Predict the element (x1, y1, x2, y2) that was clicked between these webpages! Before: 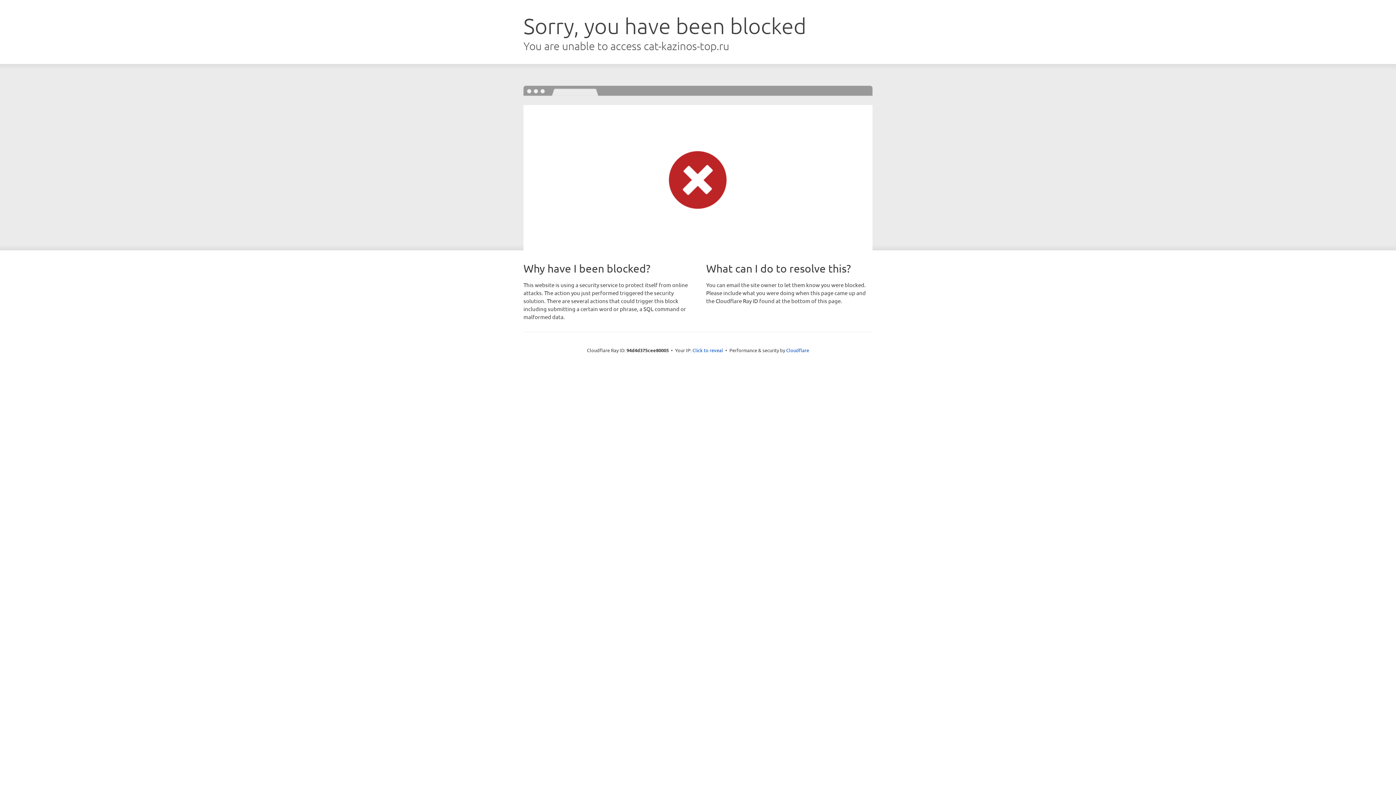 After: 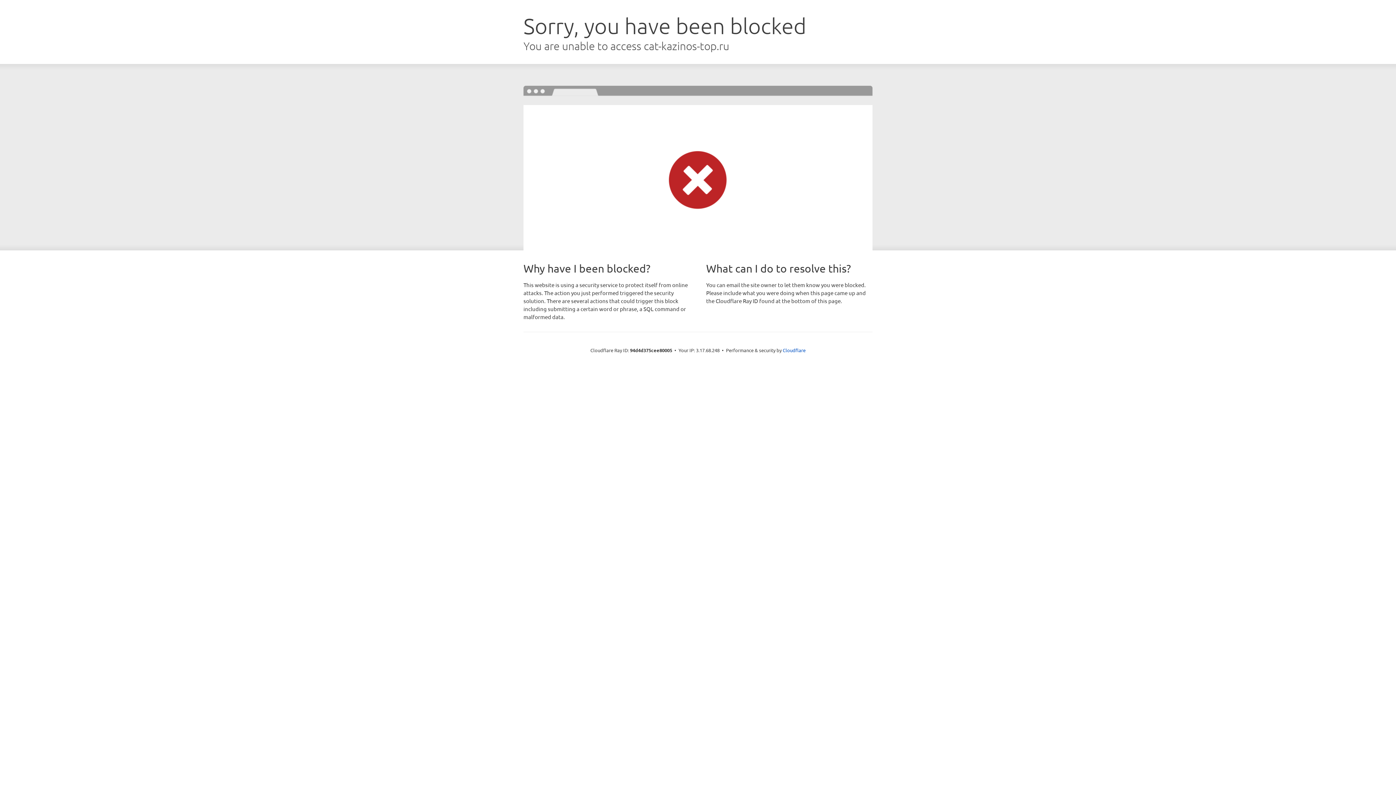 Action: label: Click to reveal bbox: (692, 346, 723, 353)